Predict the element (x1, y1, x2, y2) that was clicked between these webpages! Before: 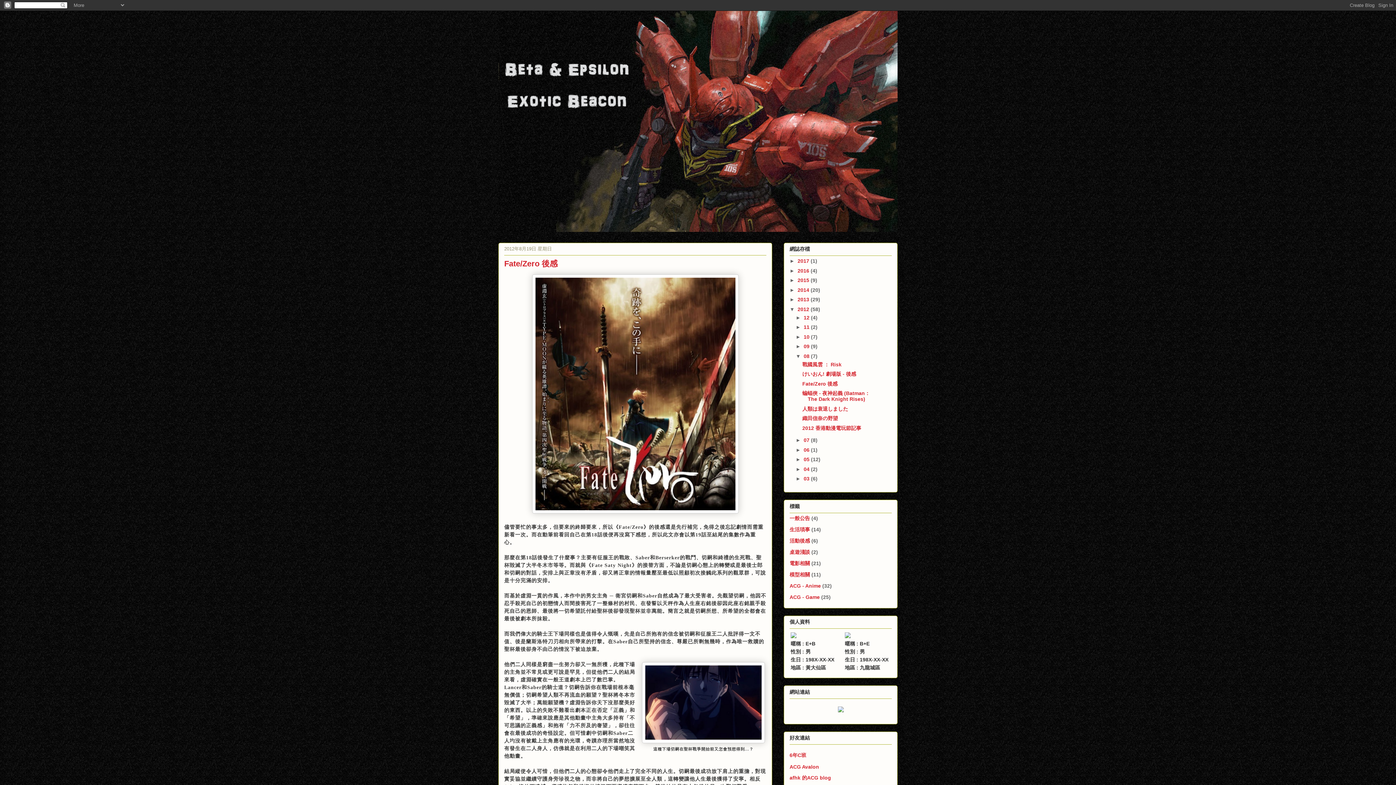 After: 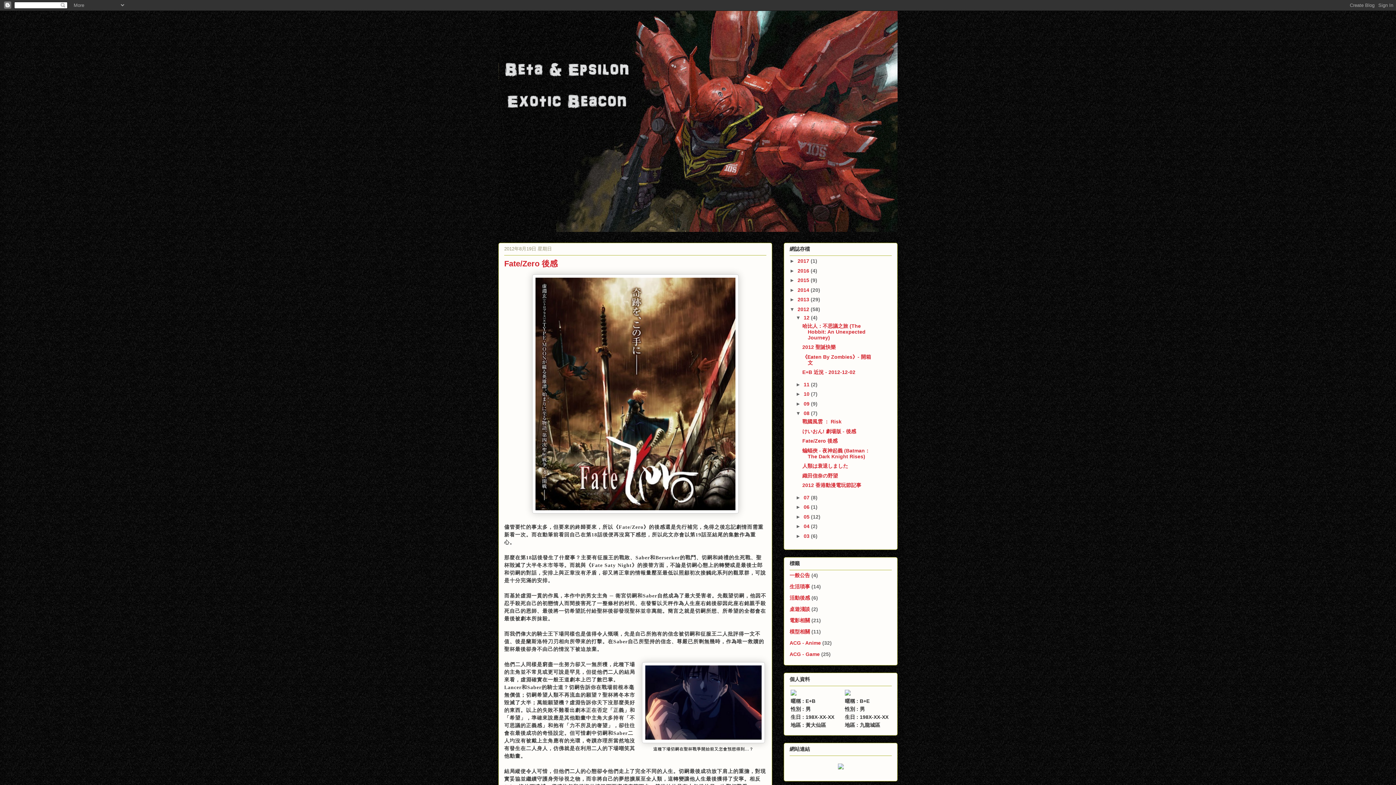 Action: label: ►   bbox: (795, 314, 803, 320)